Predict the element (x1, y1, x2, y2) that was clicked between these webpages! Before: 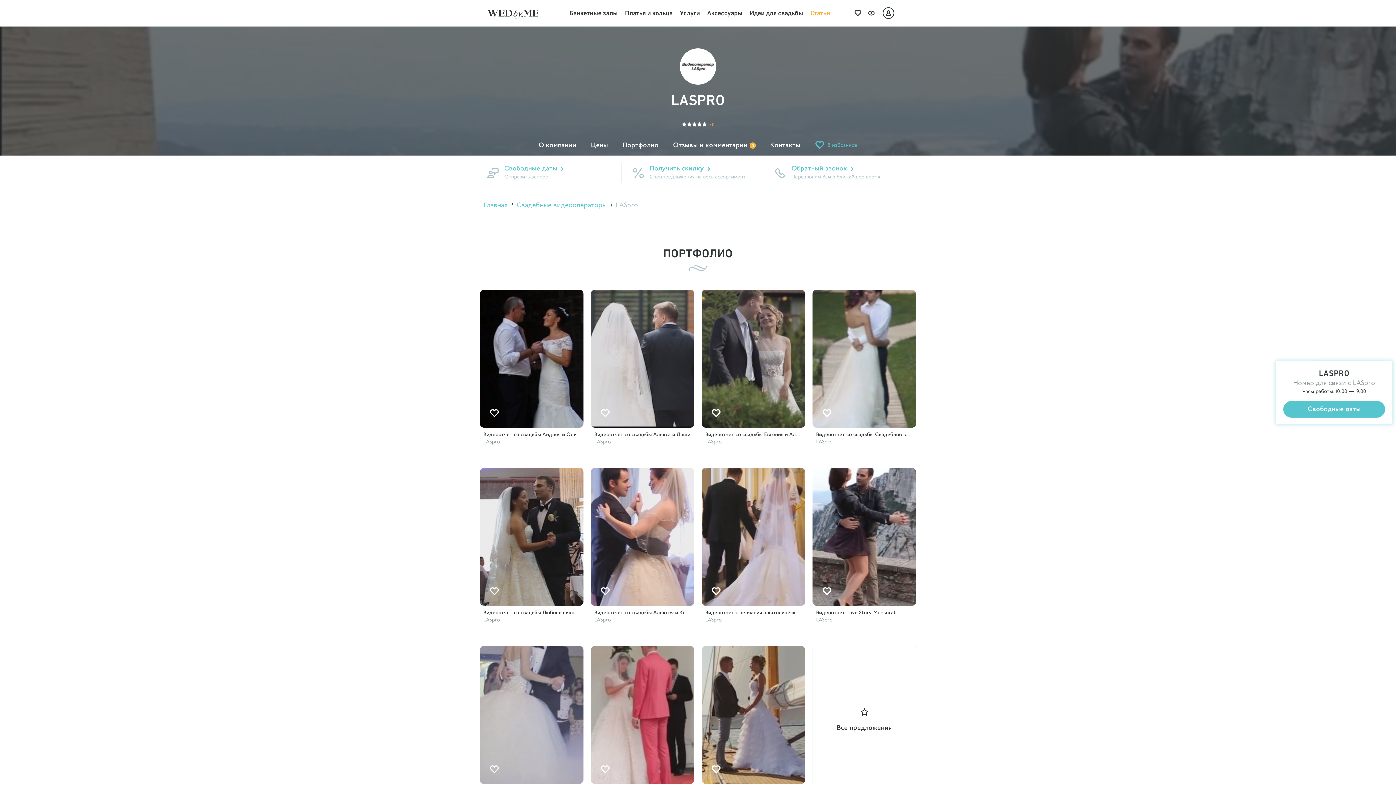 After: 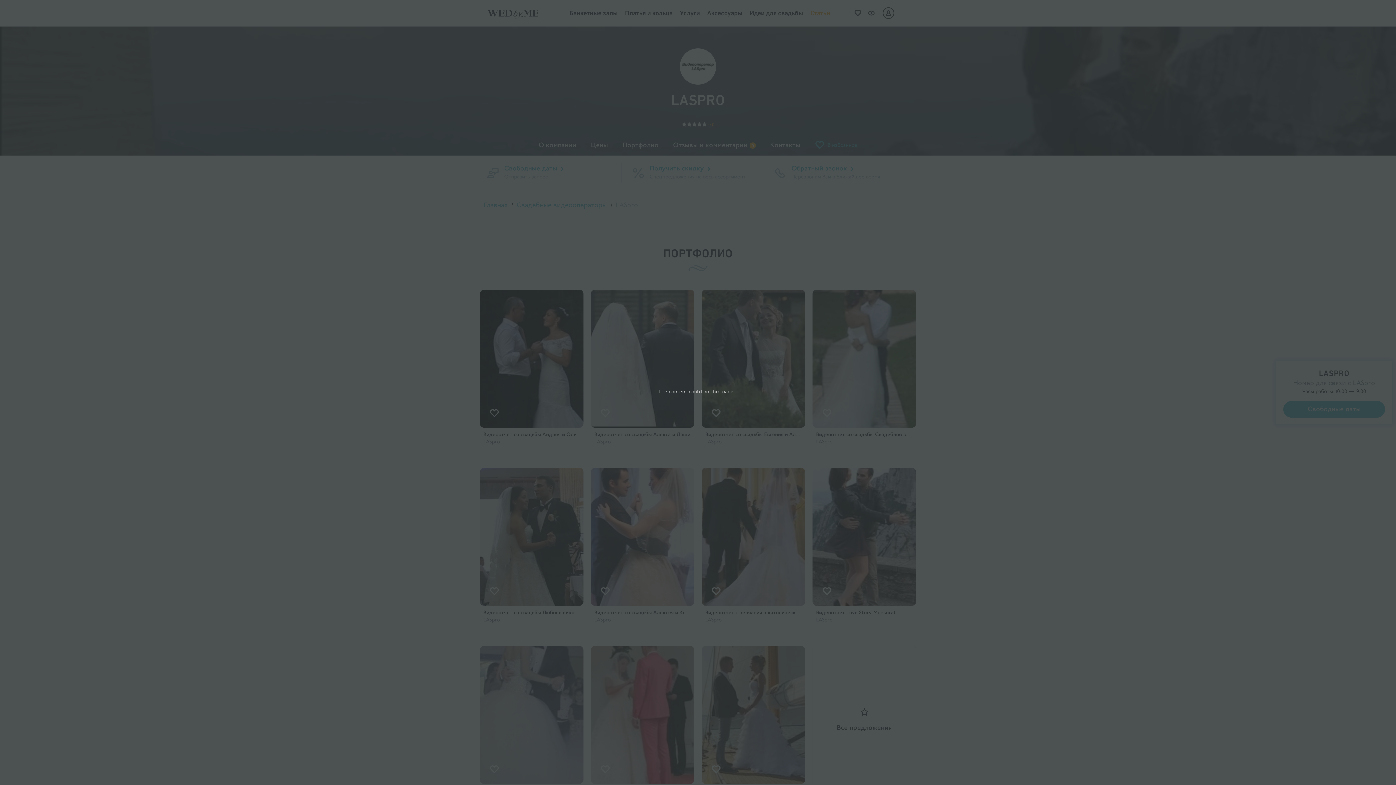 Action: bbox: (705, 431, 801, 438) label: Видеоотчет со свадьбы Евгения и Алены